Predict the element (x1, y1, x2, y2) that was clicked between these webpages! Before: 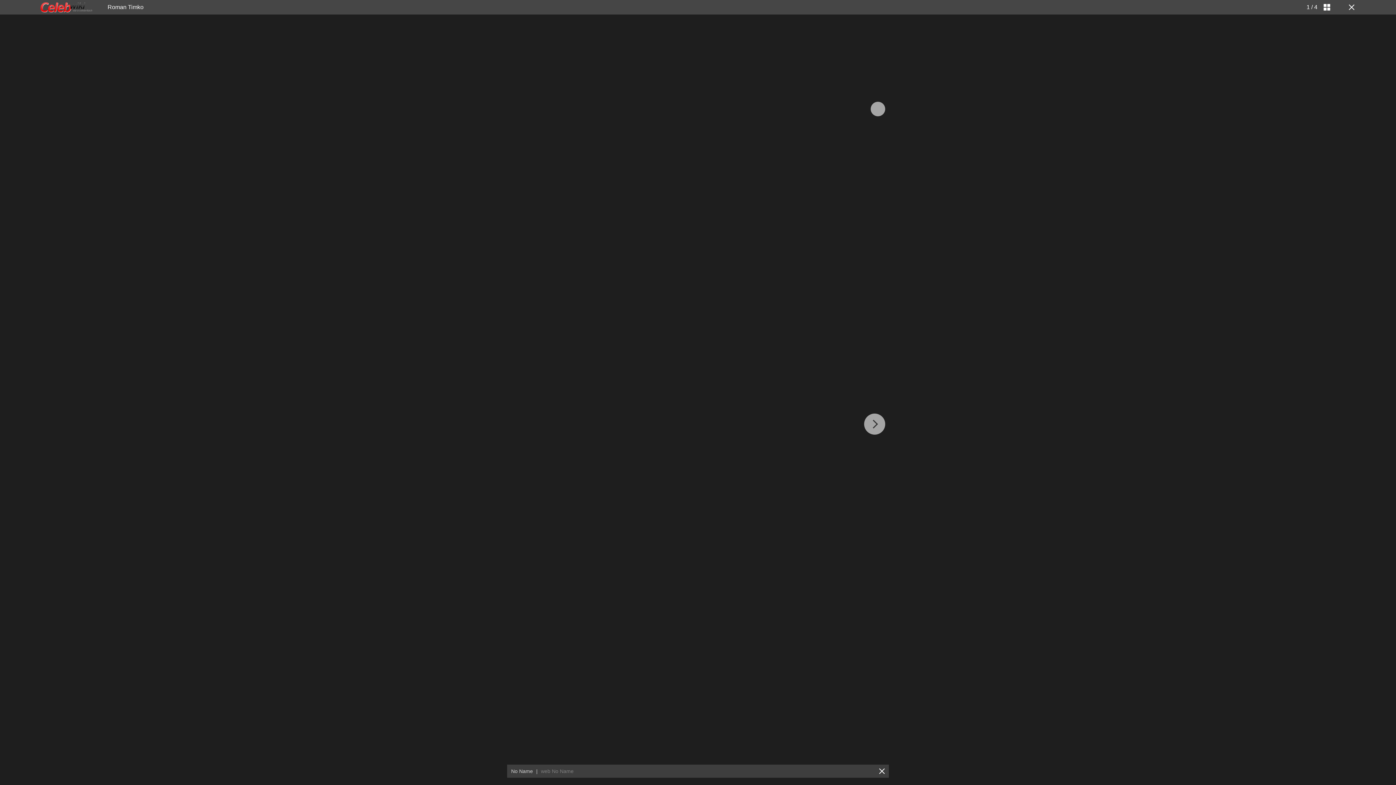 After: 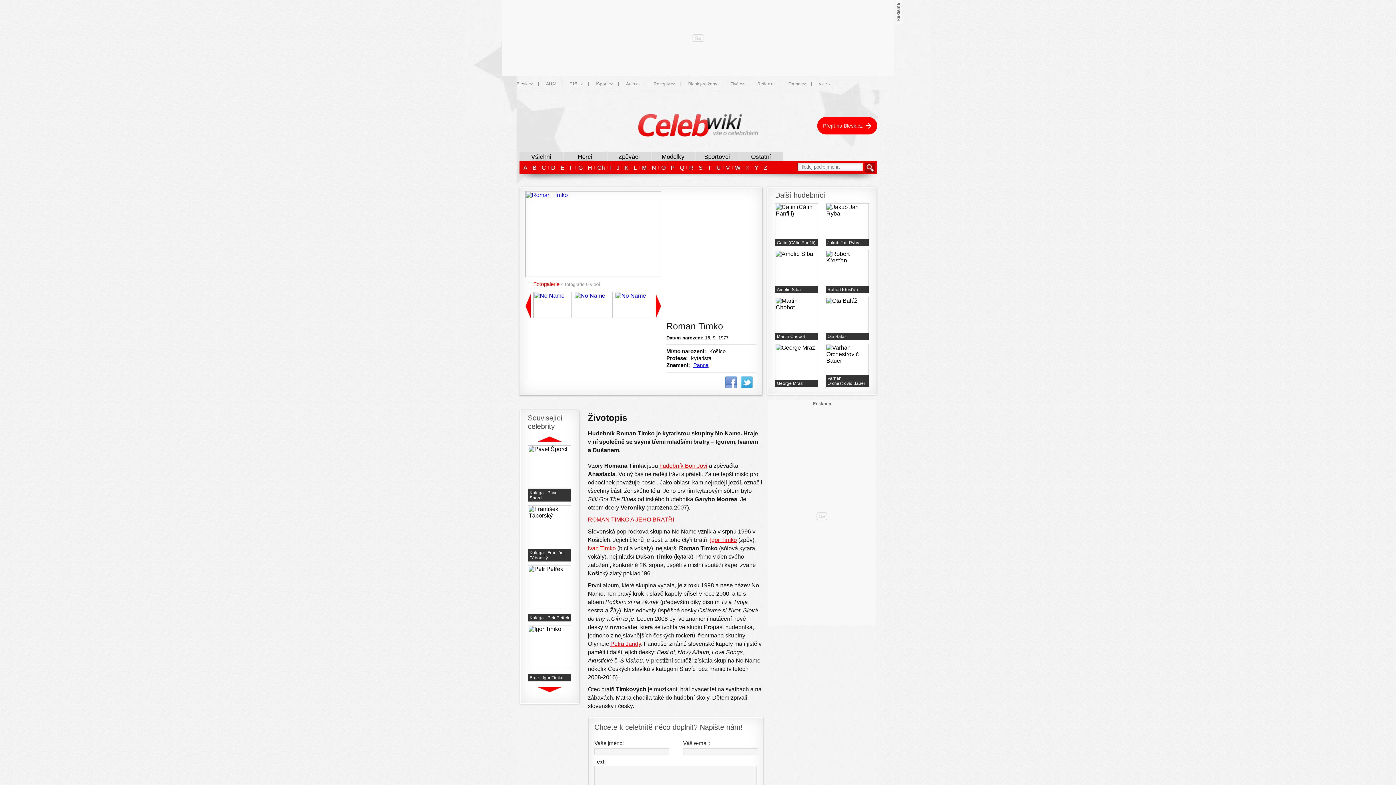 Action: label: Roman Timko bbox: (107, 4, 143, 10)